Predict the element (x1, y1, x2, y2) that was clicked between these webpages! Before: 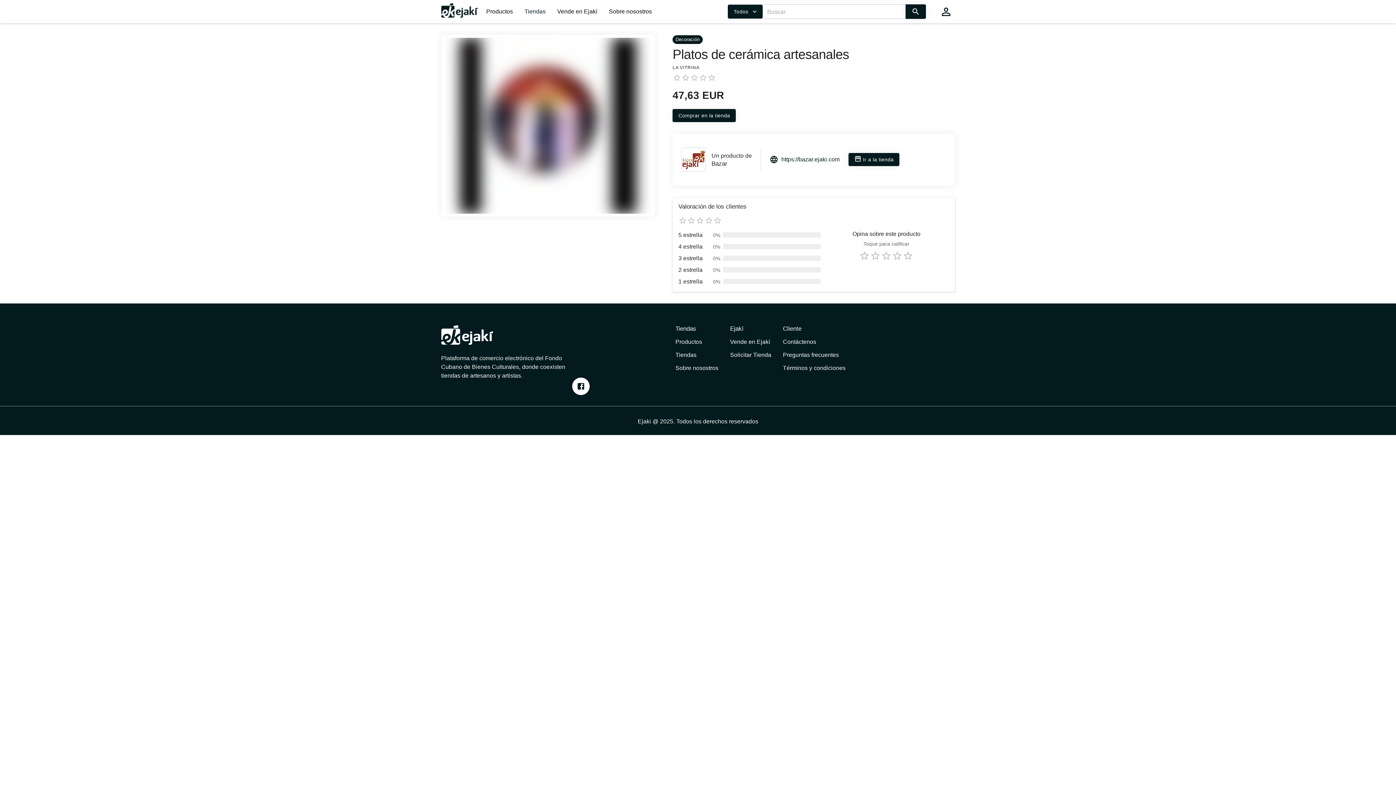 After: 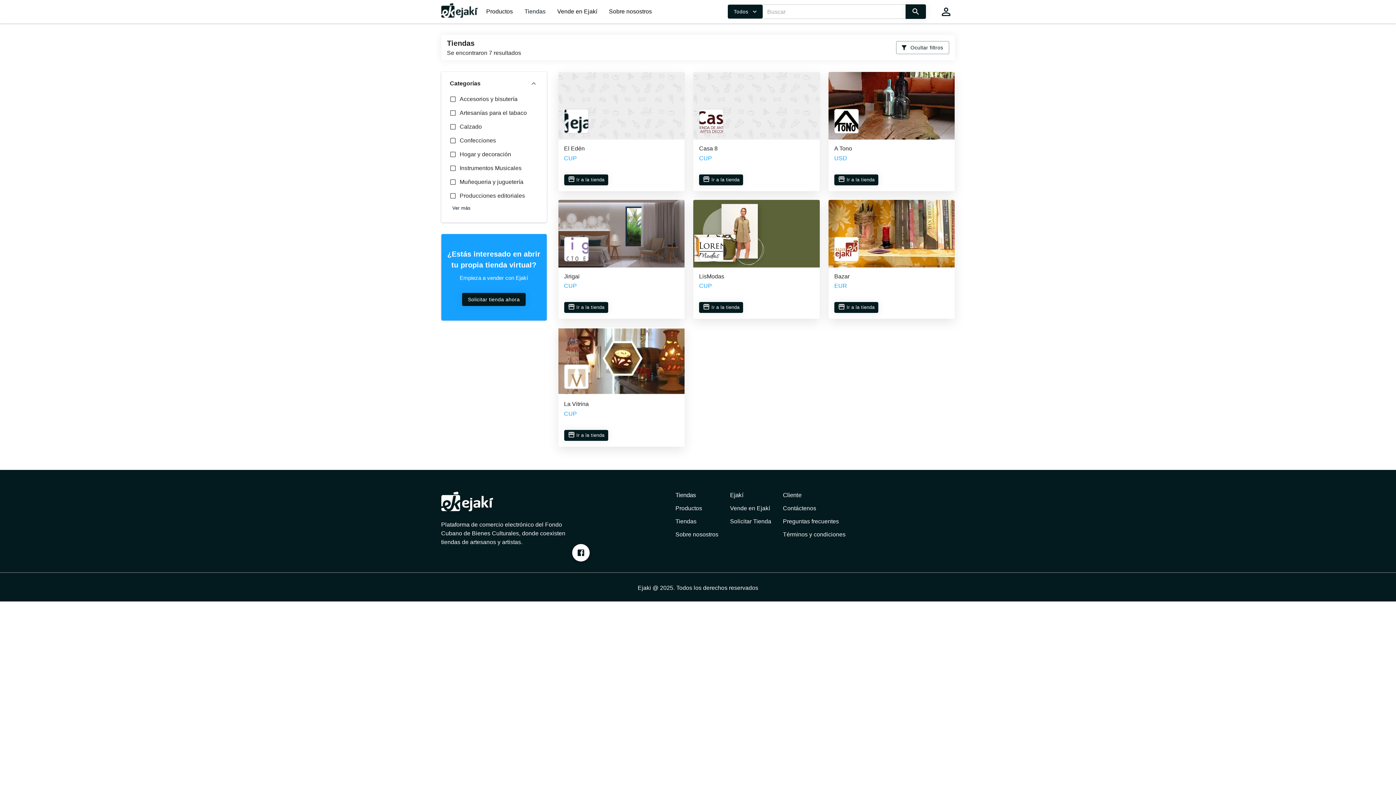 Action: label: Tiendas bbox: (524, 7, 545, 16)